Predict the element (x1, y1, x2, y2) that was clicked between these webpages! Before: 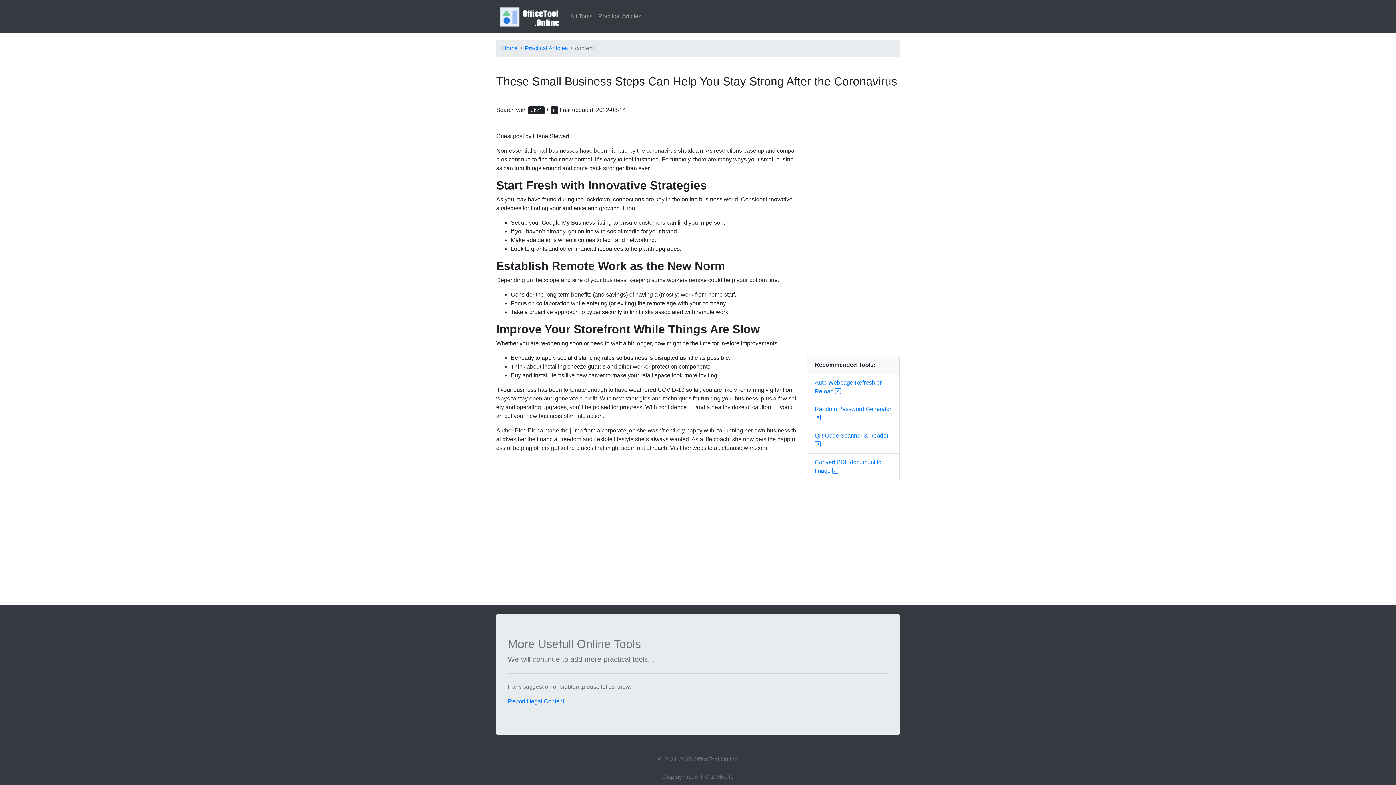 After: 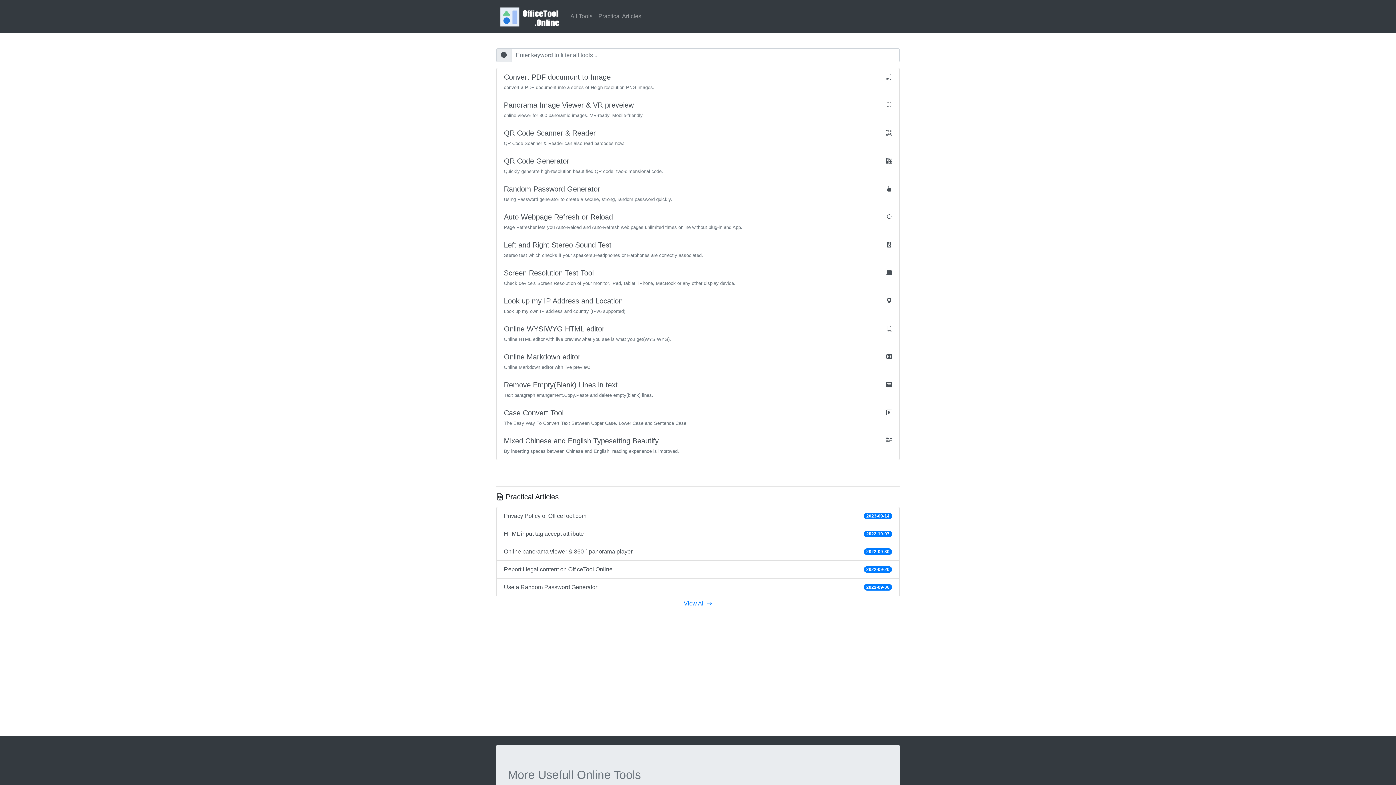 Action: label: All Tools bbox: (567, 9, 595, 23)